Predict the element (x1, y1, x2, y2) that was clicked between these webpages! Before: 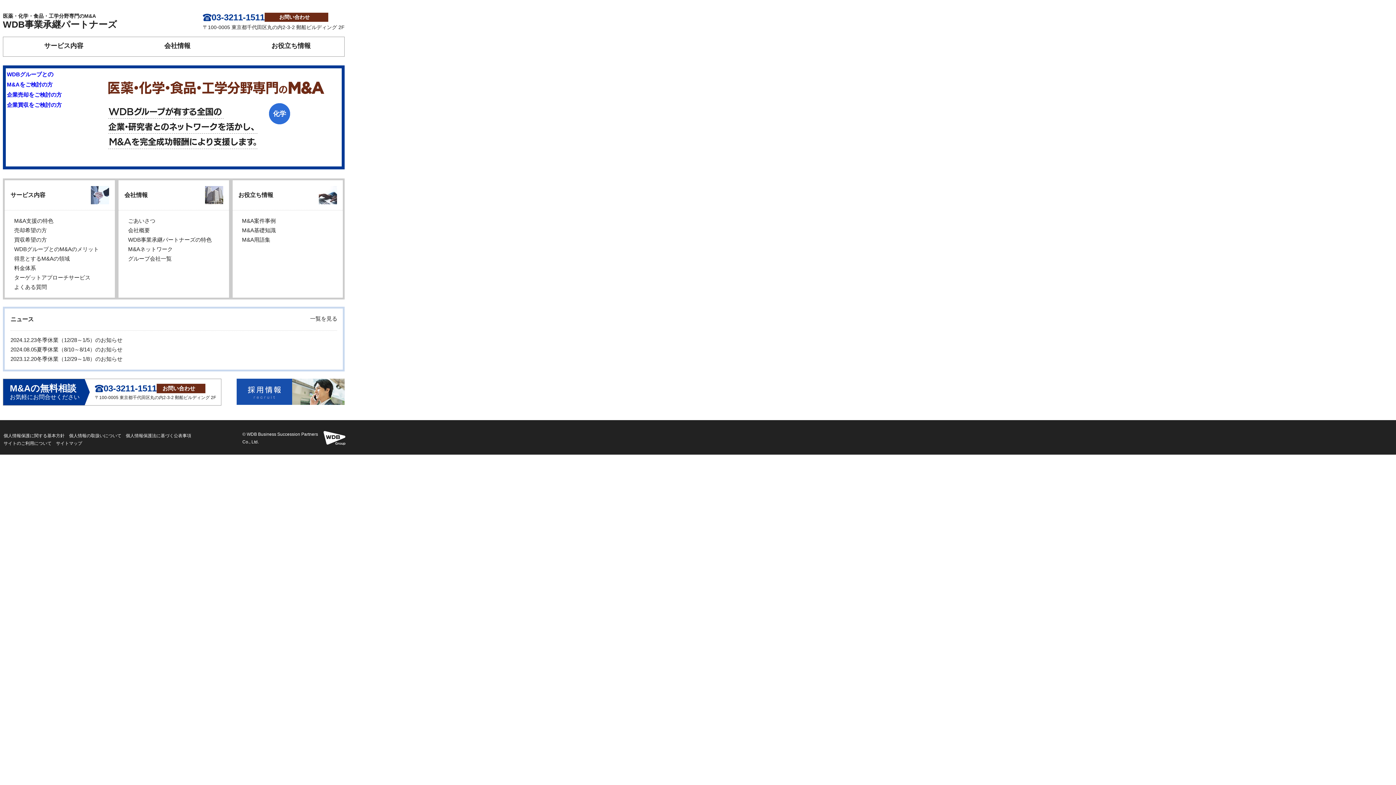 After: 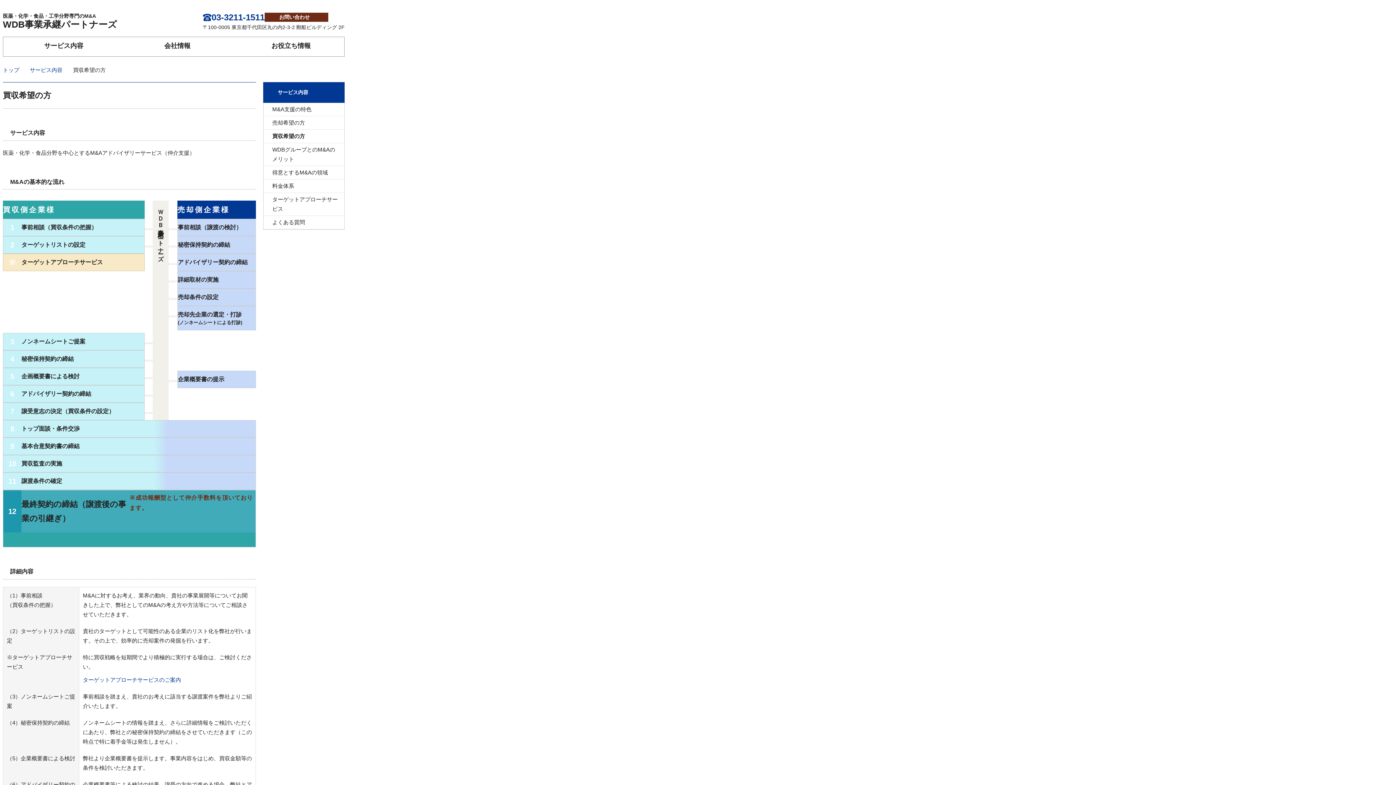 Action: bbox: (14, 237, 46, 242) label: 買収希望の方